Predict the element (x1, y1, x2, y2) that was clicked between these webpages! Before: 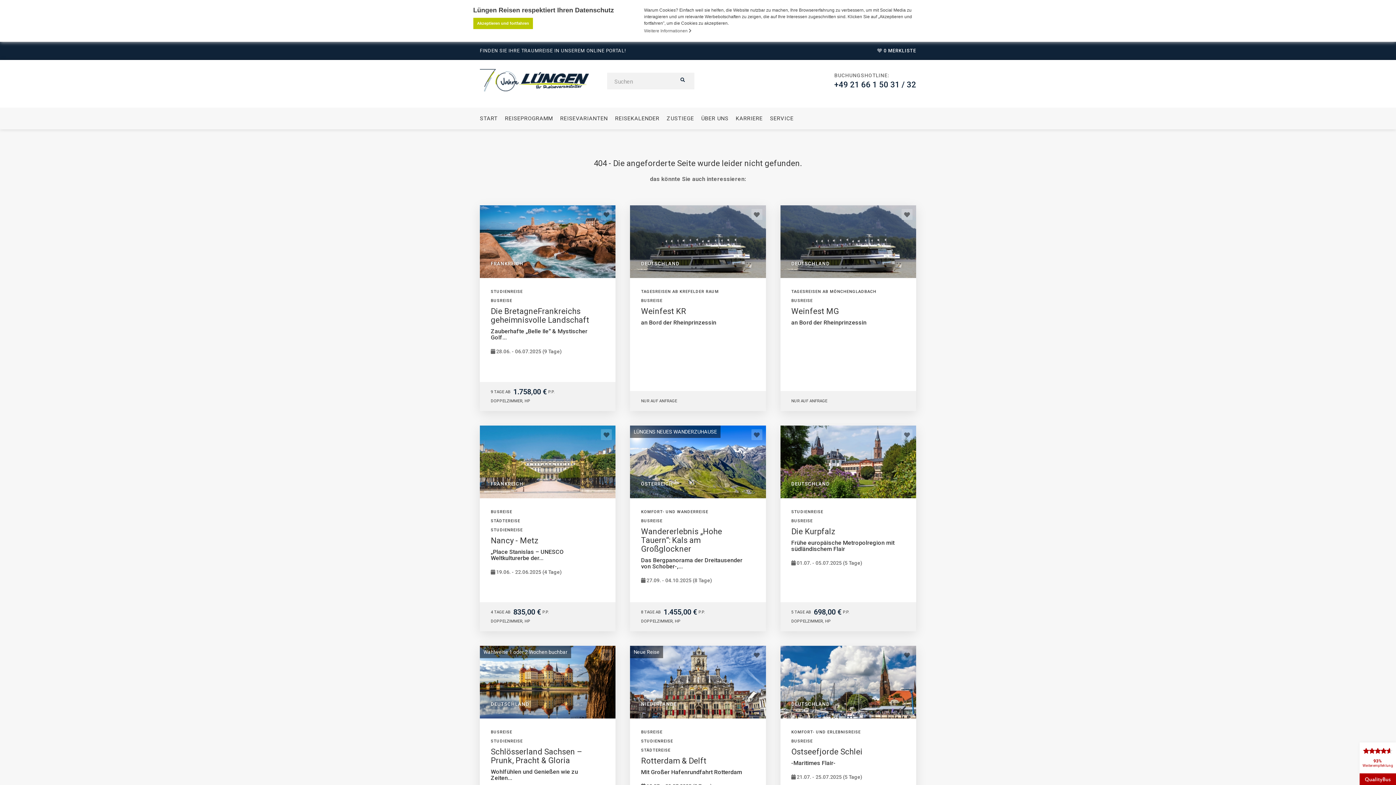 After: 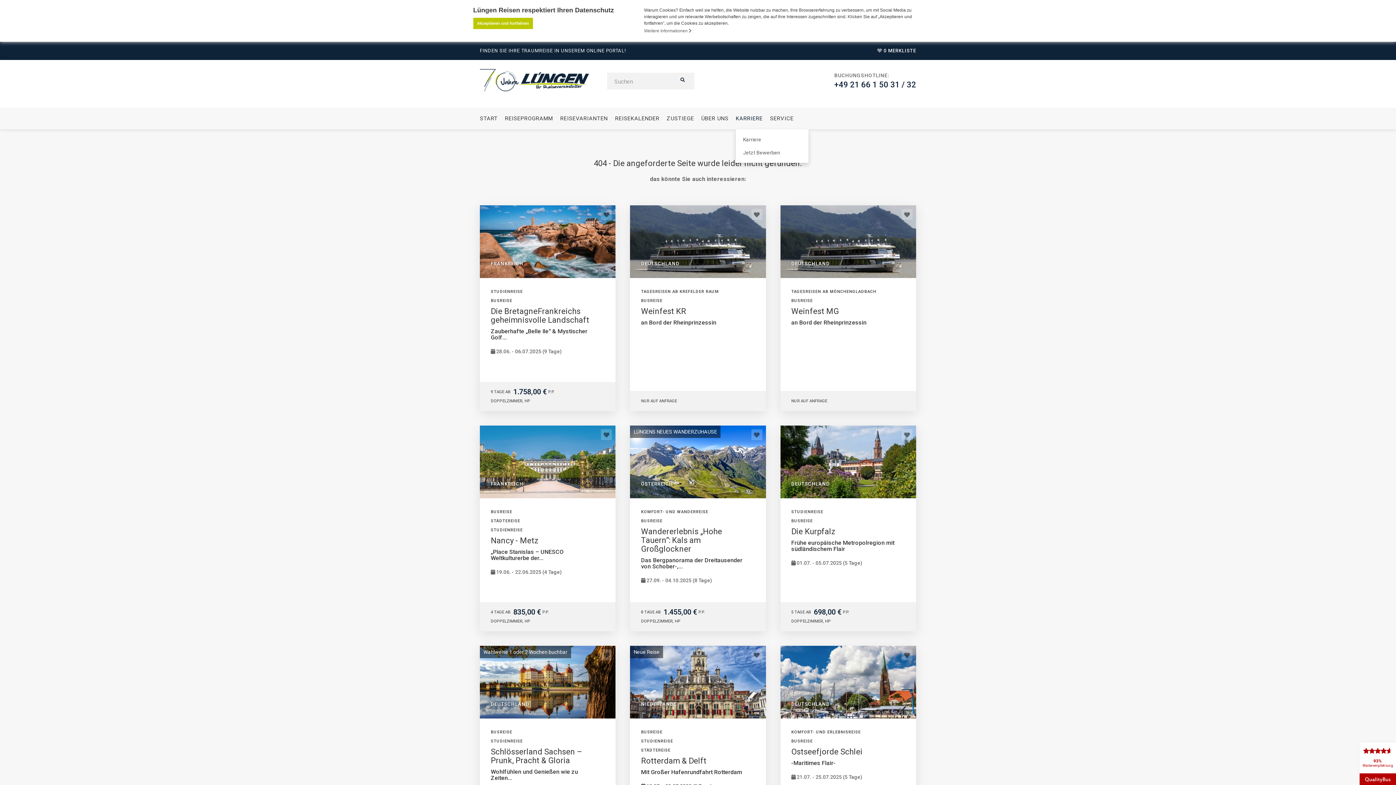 Action: label: KARRIERE bbox: (736, 107, 762, 129)